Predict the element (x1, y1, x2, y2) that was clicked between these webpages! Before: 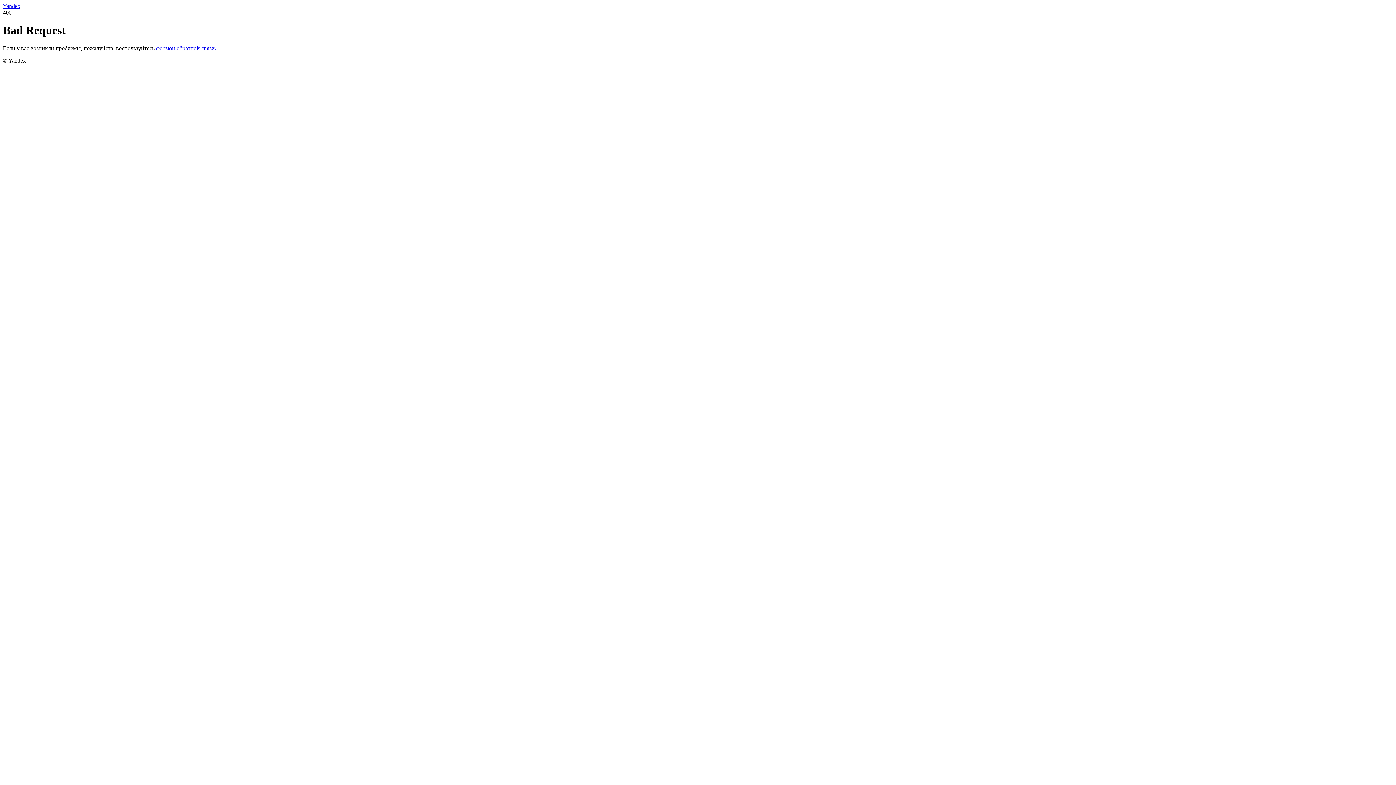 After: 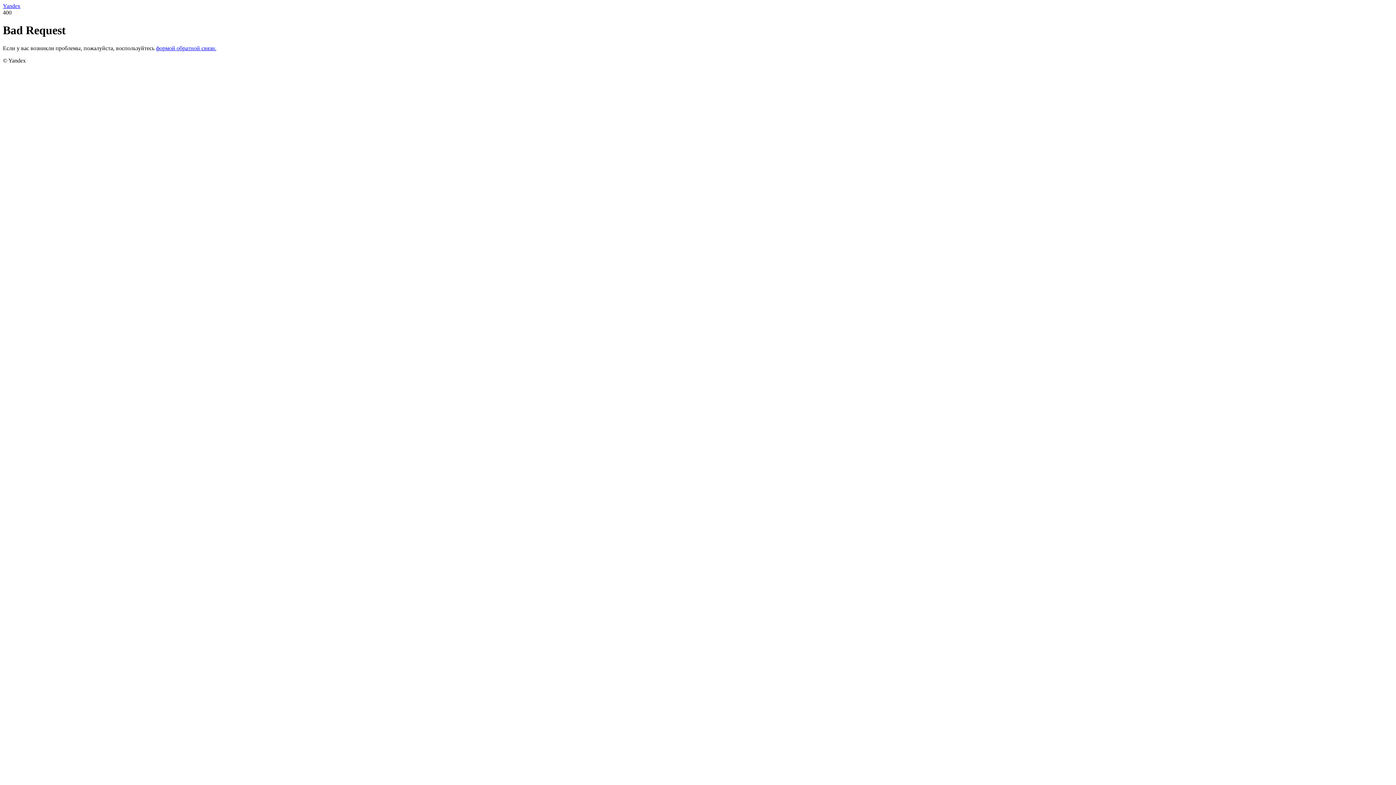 Action: label: формой обратной связи. bbox: (156, 45, 216, 51)